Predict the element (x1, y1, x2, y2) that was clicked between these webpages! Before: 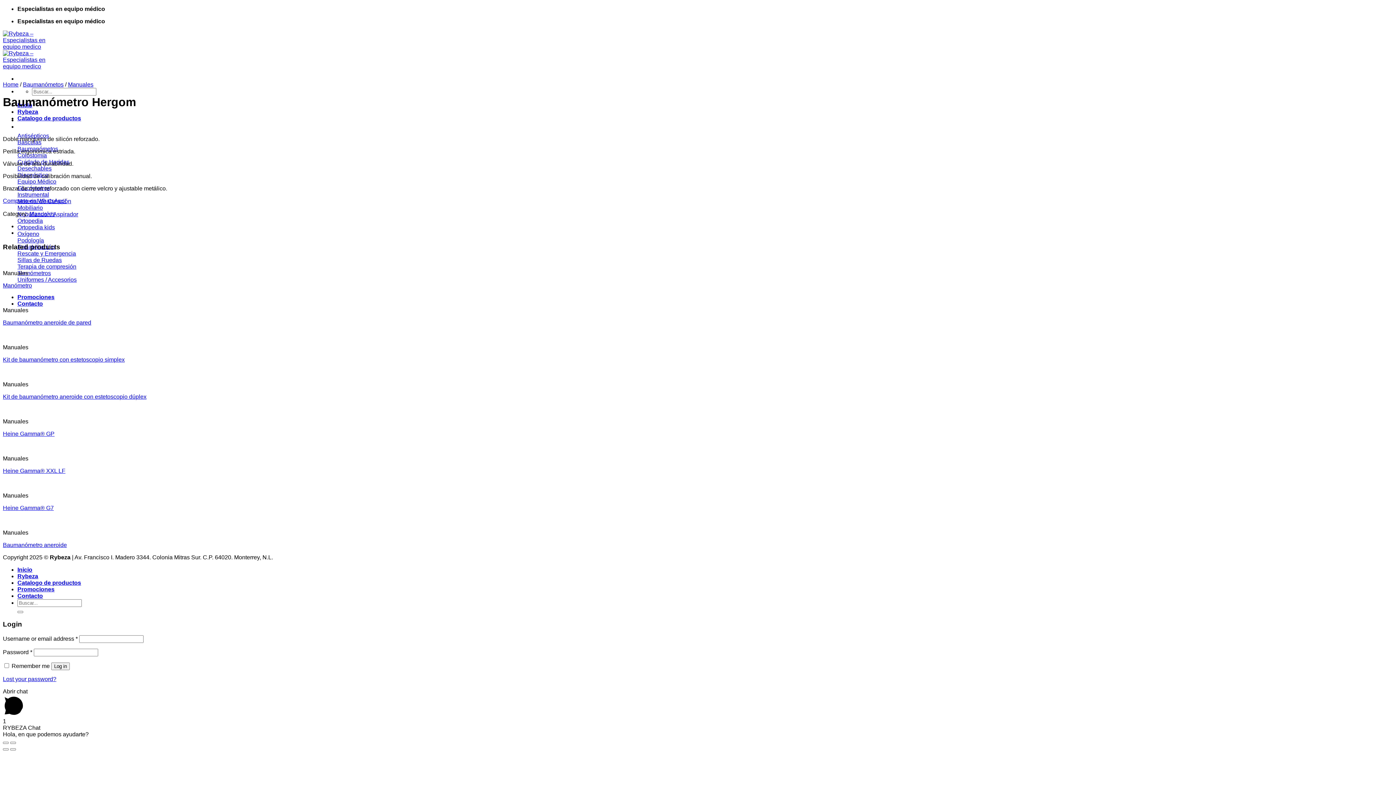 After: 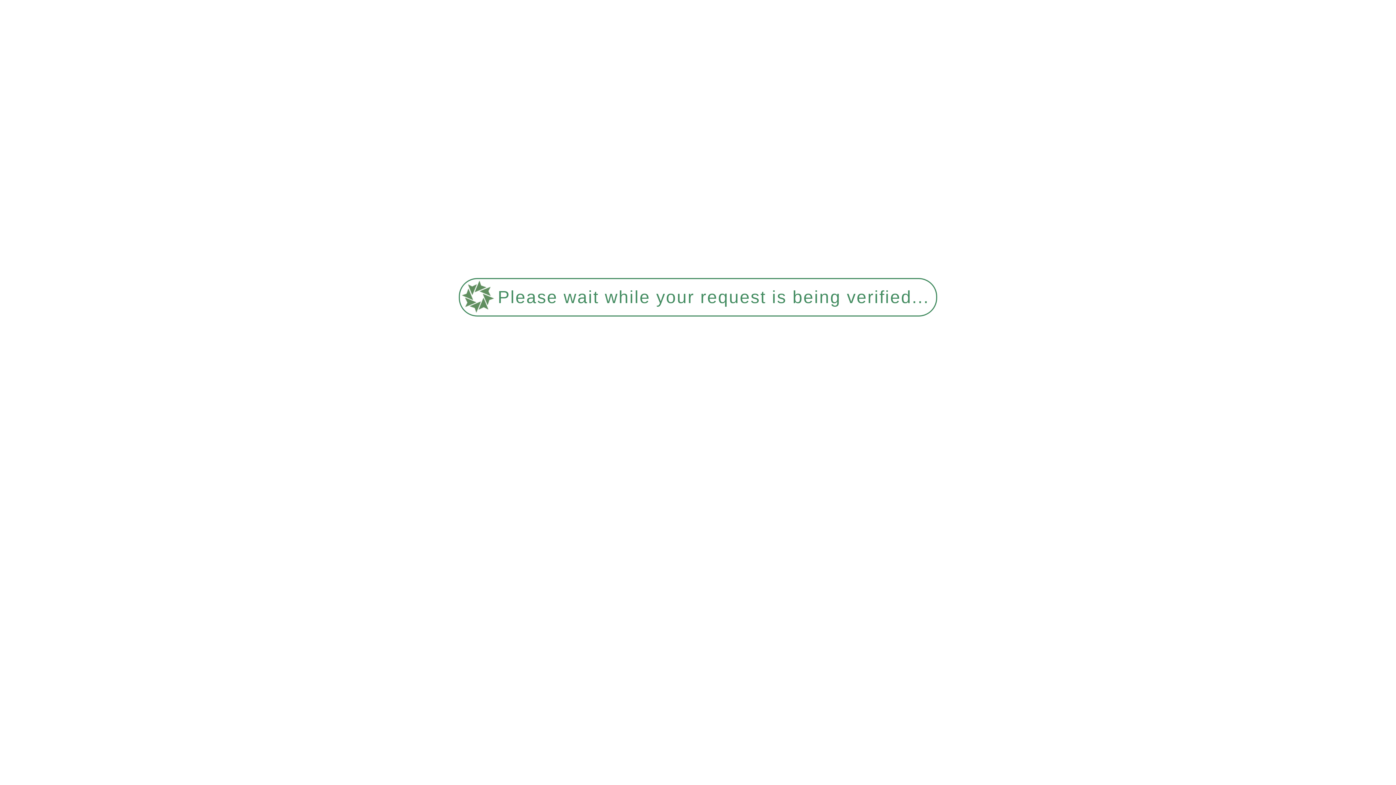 Action: label: Submit bbox: (17, 611, 23, 613)